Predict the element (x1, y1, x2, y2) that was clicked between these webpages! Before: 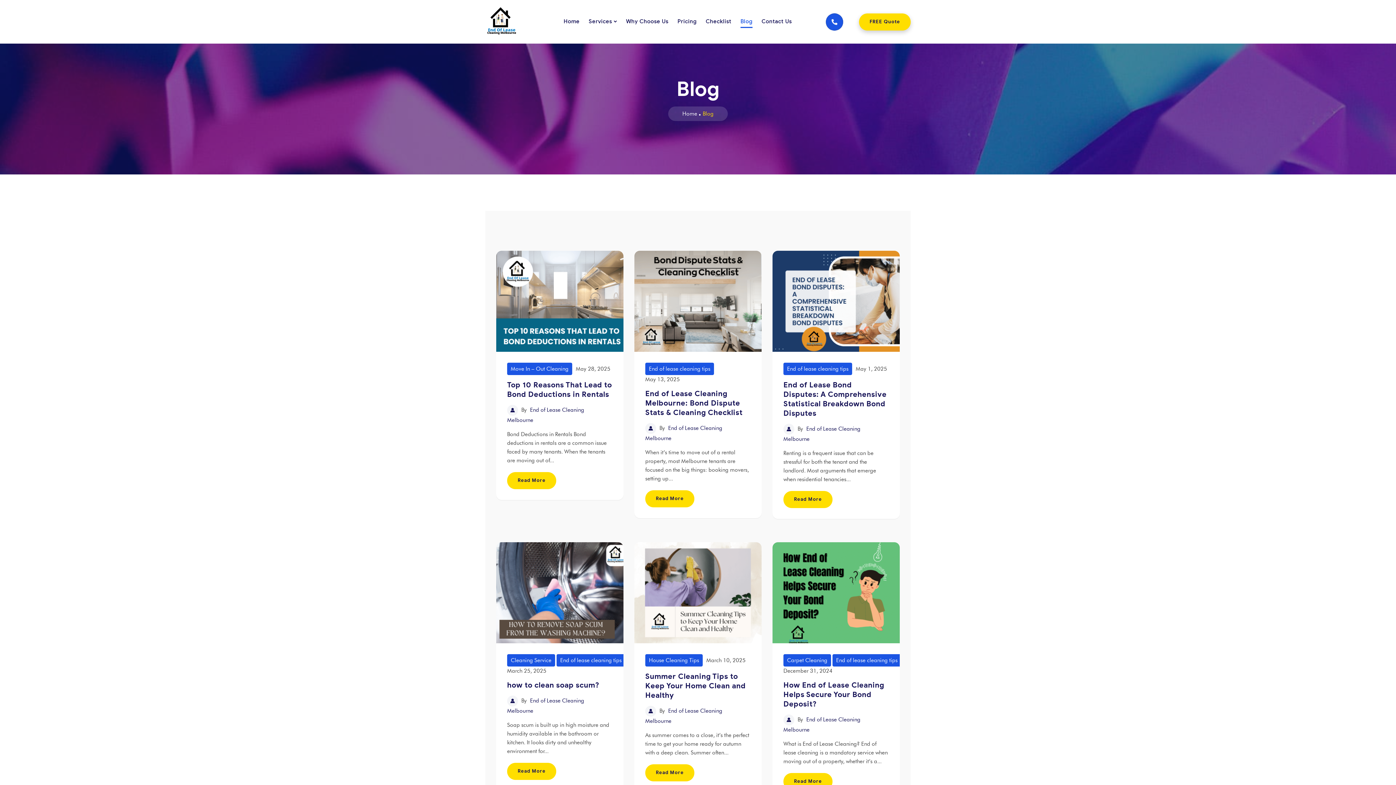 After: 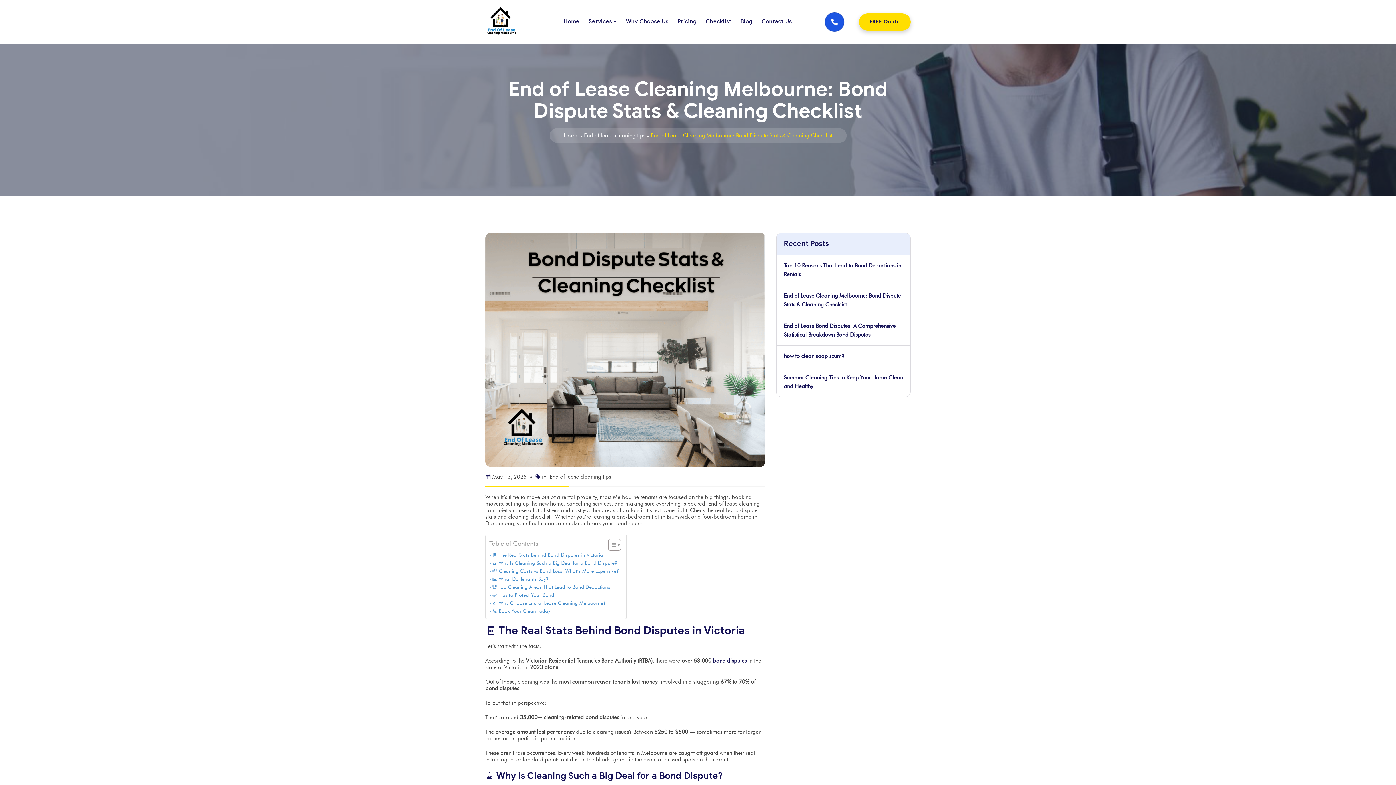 Action: label: End of Lease Cleaning Melbourne: Bond Dispute Stats & Cleaning Checklist bbox: (645, 390, 742, 416)